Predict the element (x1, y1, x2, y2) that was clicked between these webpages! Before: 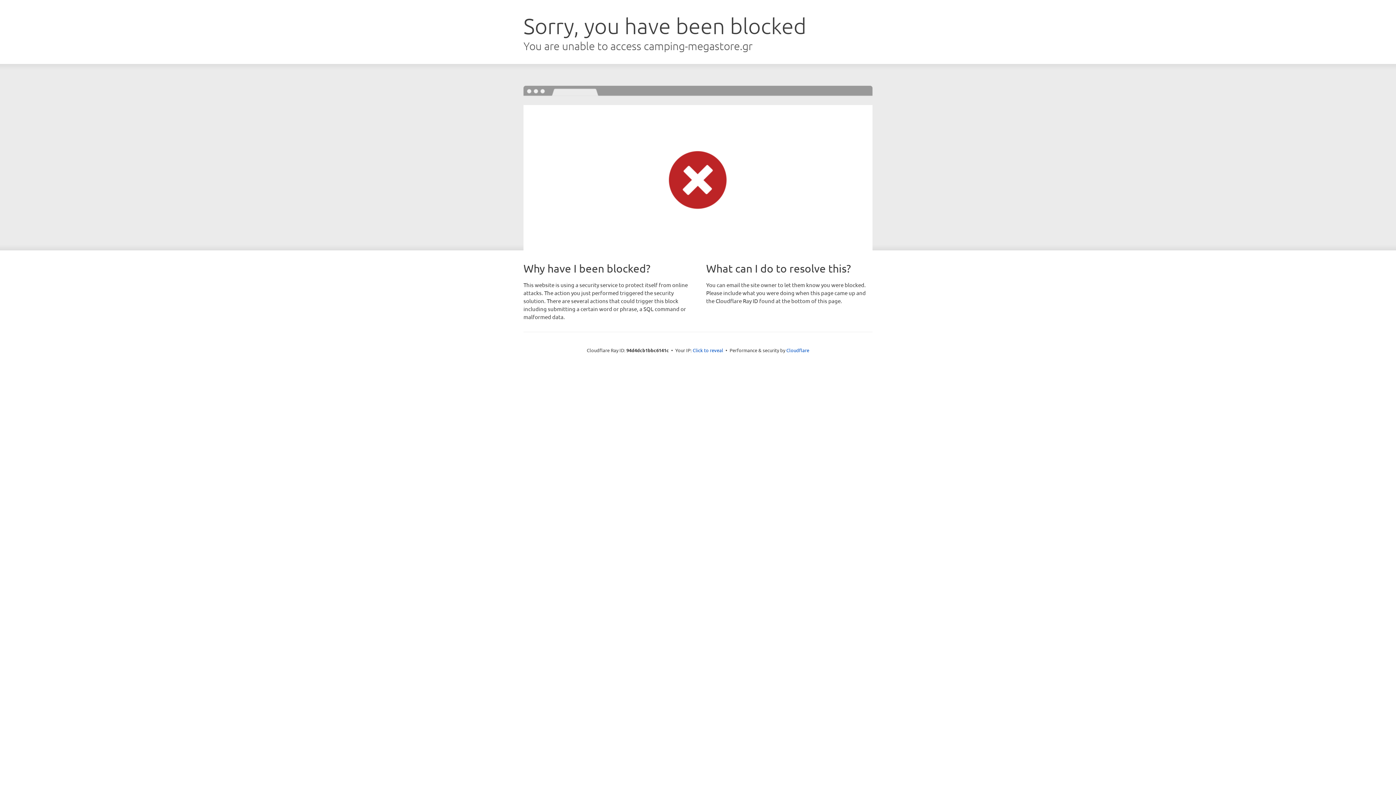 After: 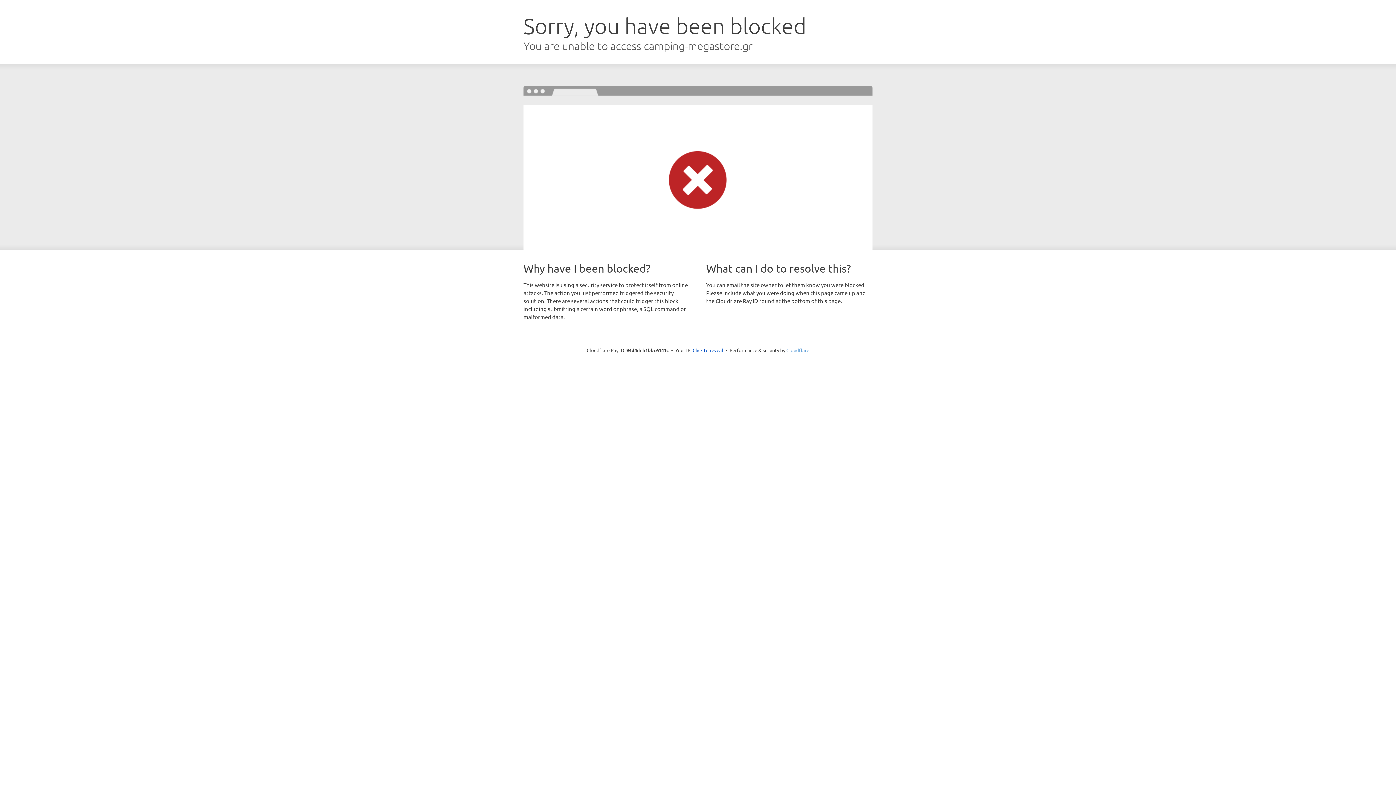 Action: label: Cloudflare bbox: (786, 347, 809, 353)